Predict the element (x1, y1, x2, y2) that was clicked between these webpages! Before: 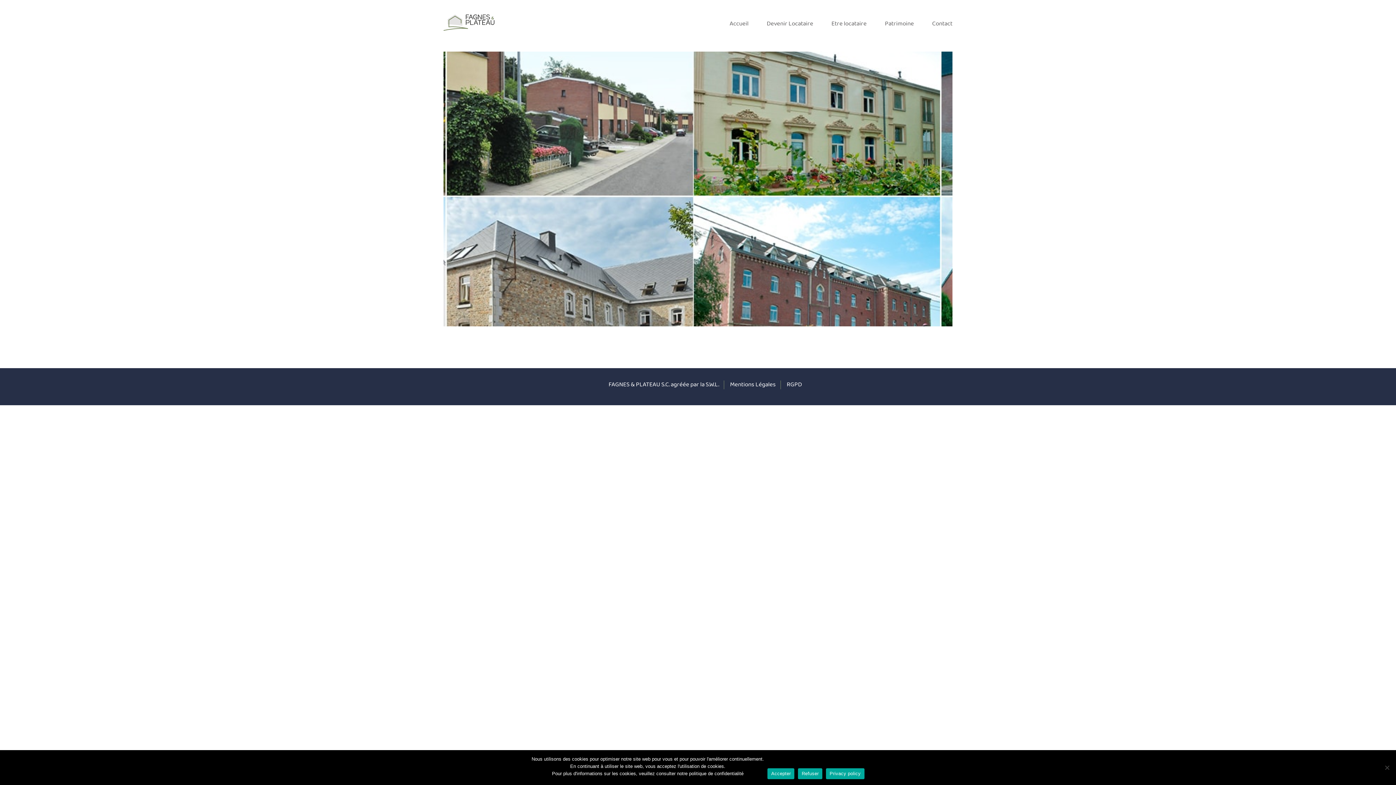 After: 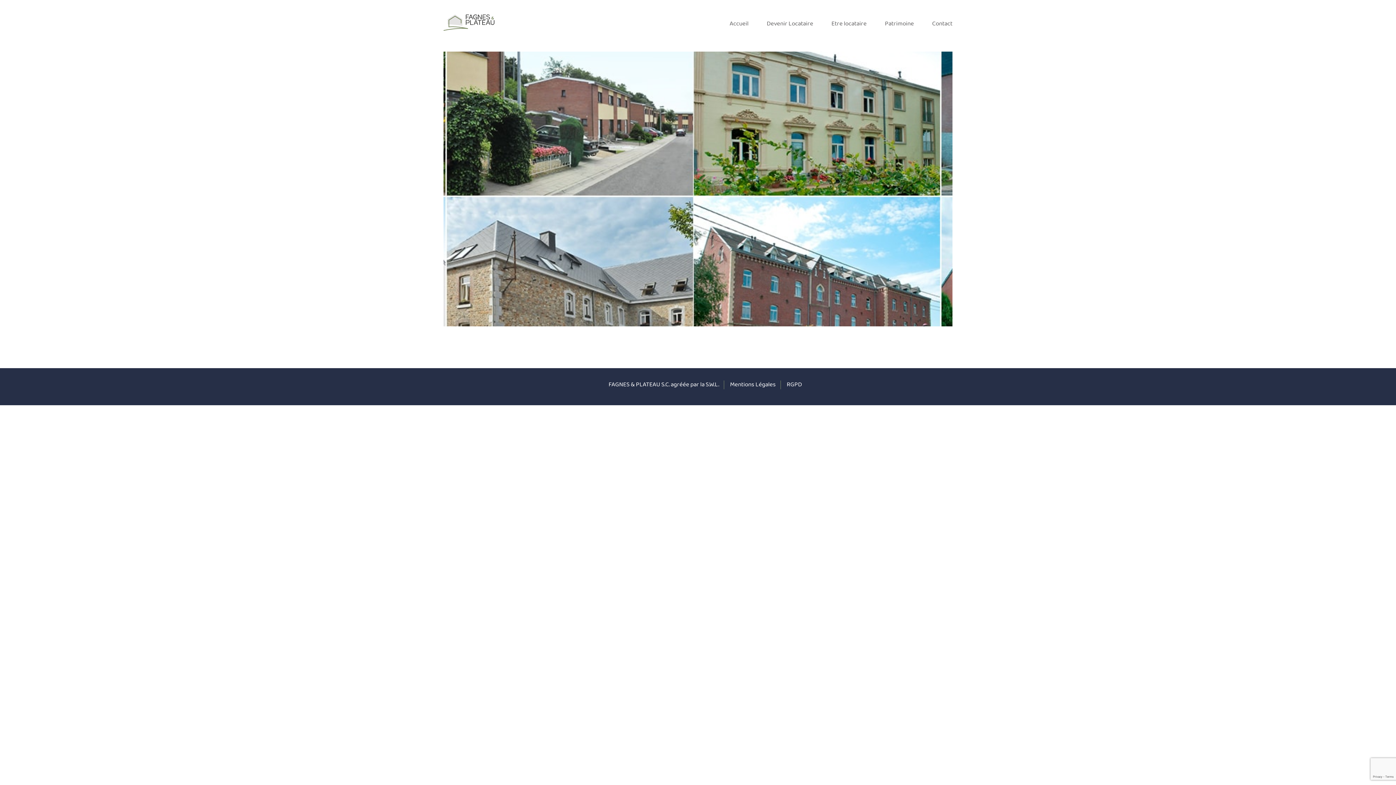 Action: bbox: (798, 768, 822, 779) label: Refuser